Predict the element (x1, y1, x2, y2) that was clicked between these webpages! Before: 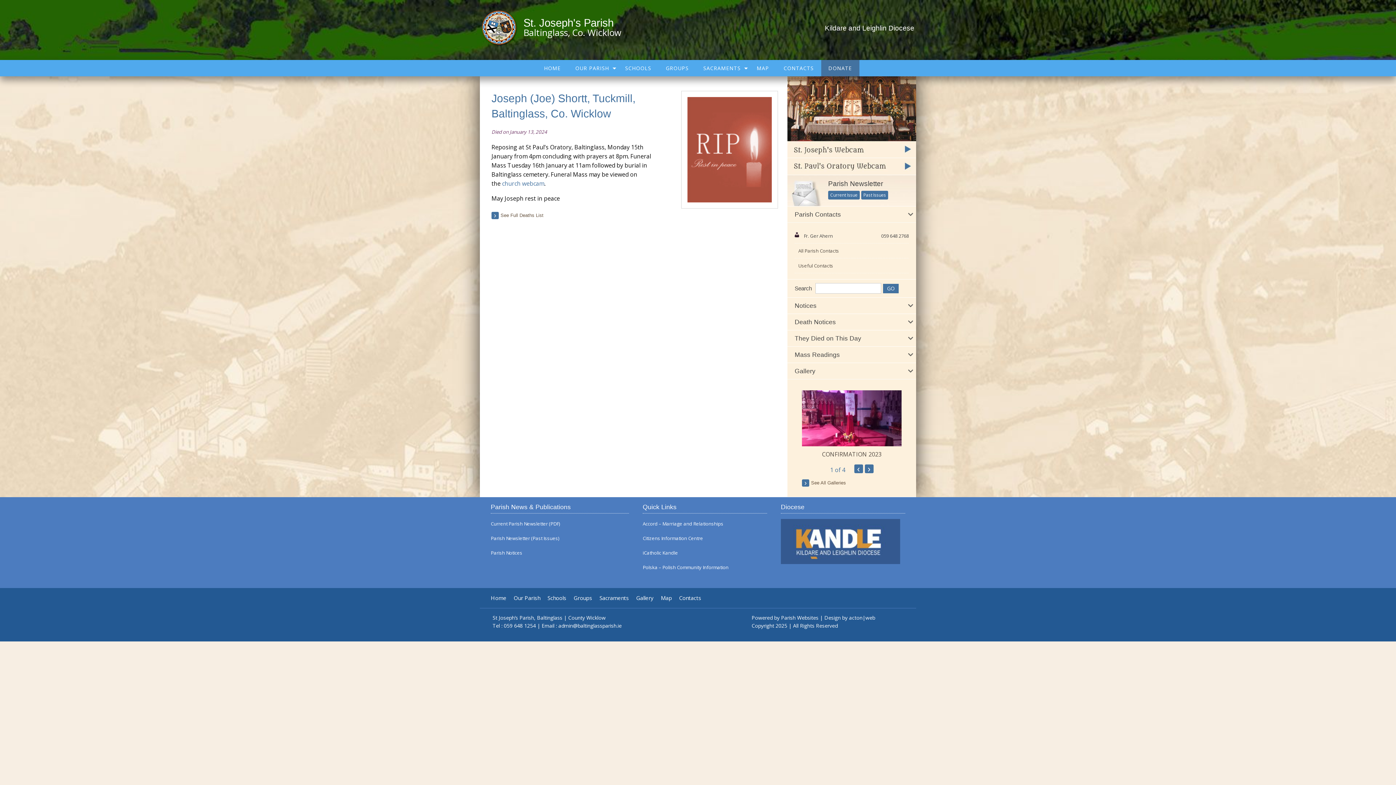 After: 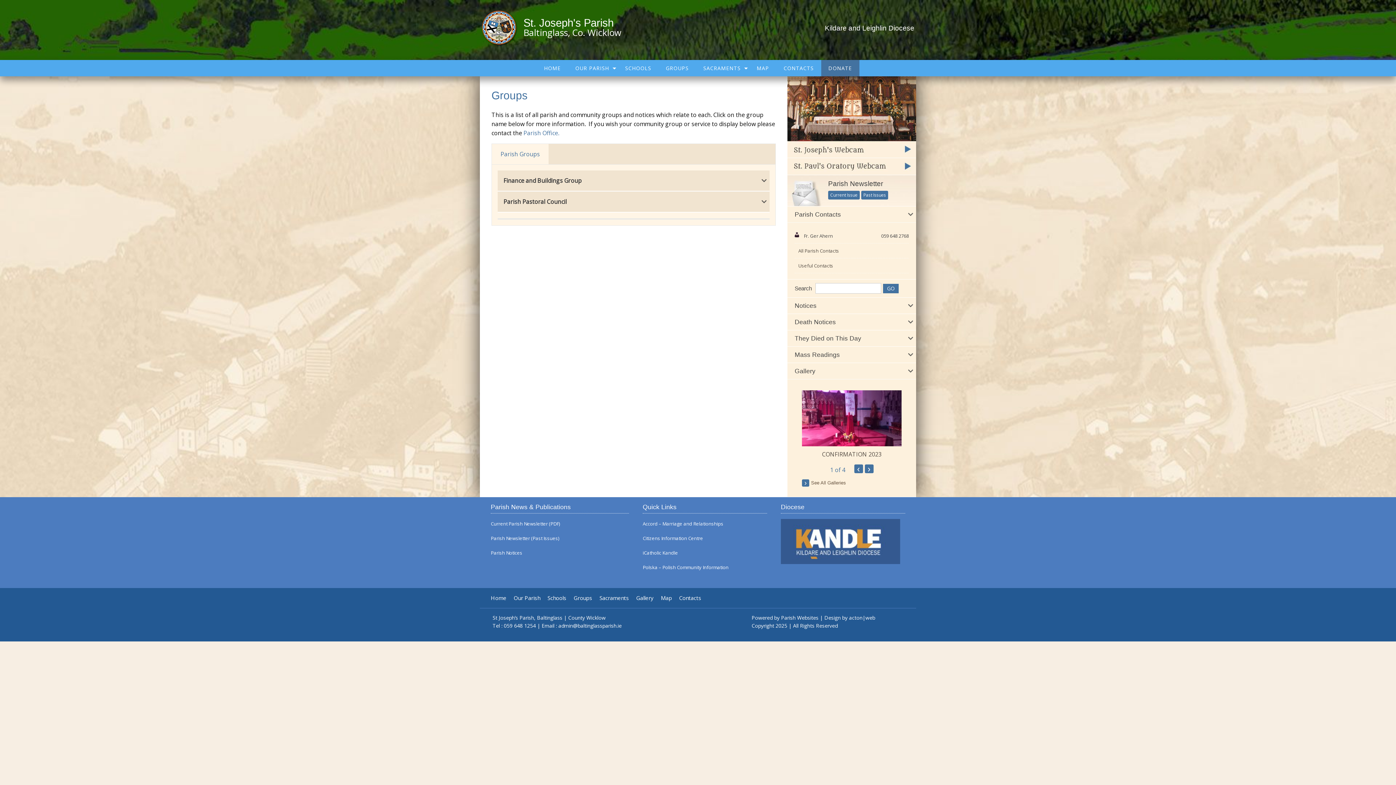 Action: label: GROUPS bbox: (658, 60, 696, 76)